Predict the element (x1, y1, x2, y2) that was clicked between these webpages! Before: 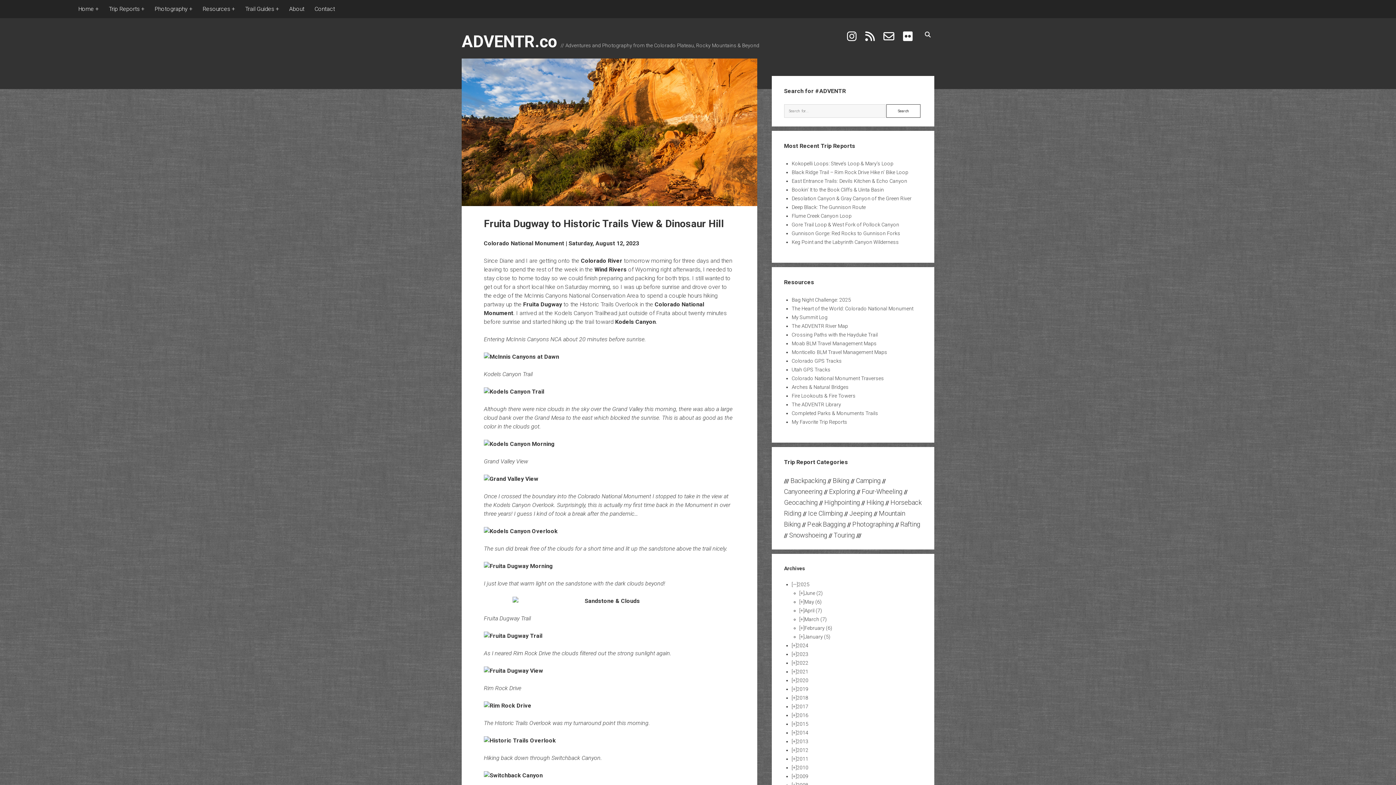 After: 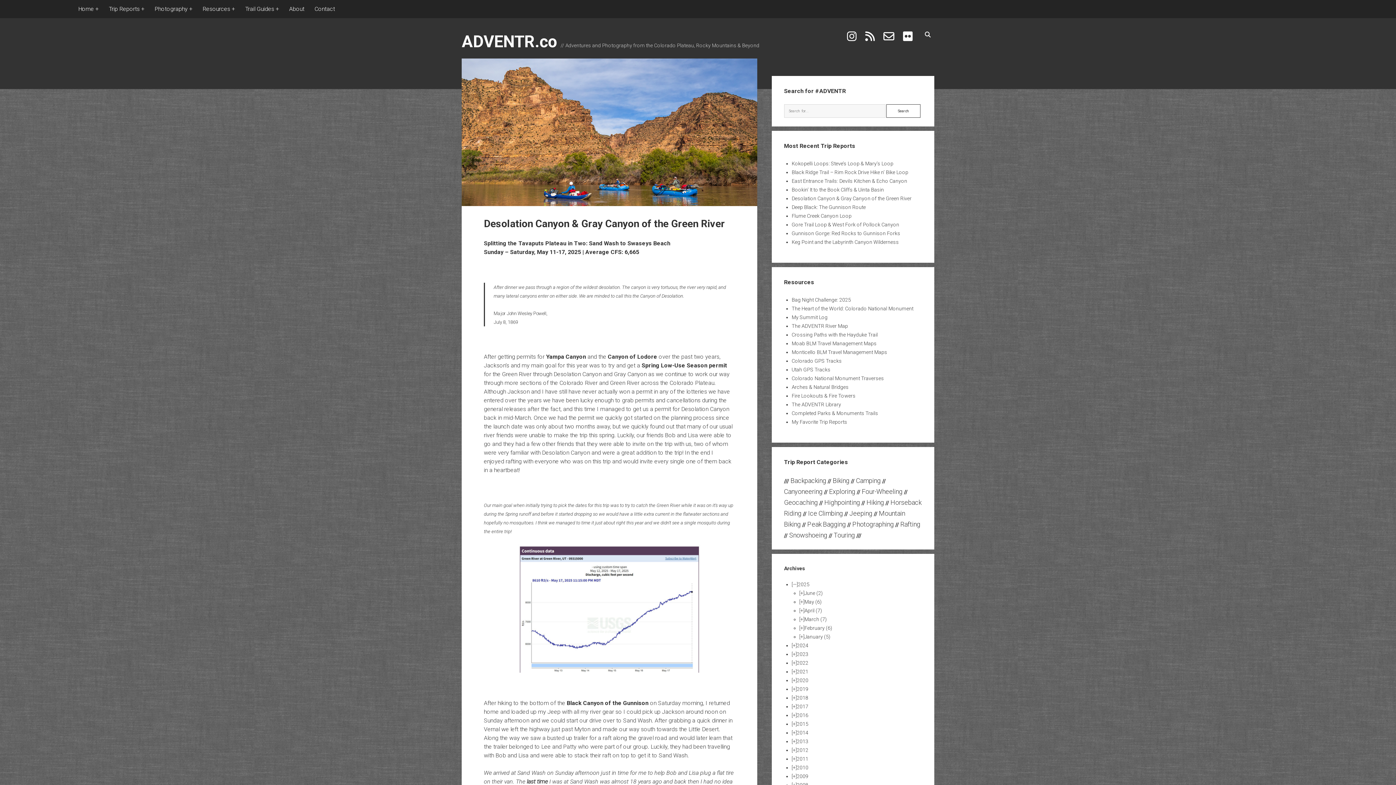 Action: bbox: (791, 195, 911, 201) label: Desolation Canyon & Gray Canyon of the Green River